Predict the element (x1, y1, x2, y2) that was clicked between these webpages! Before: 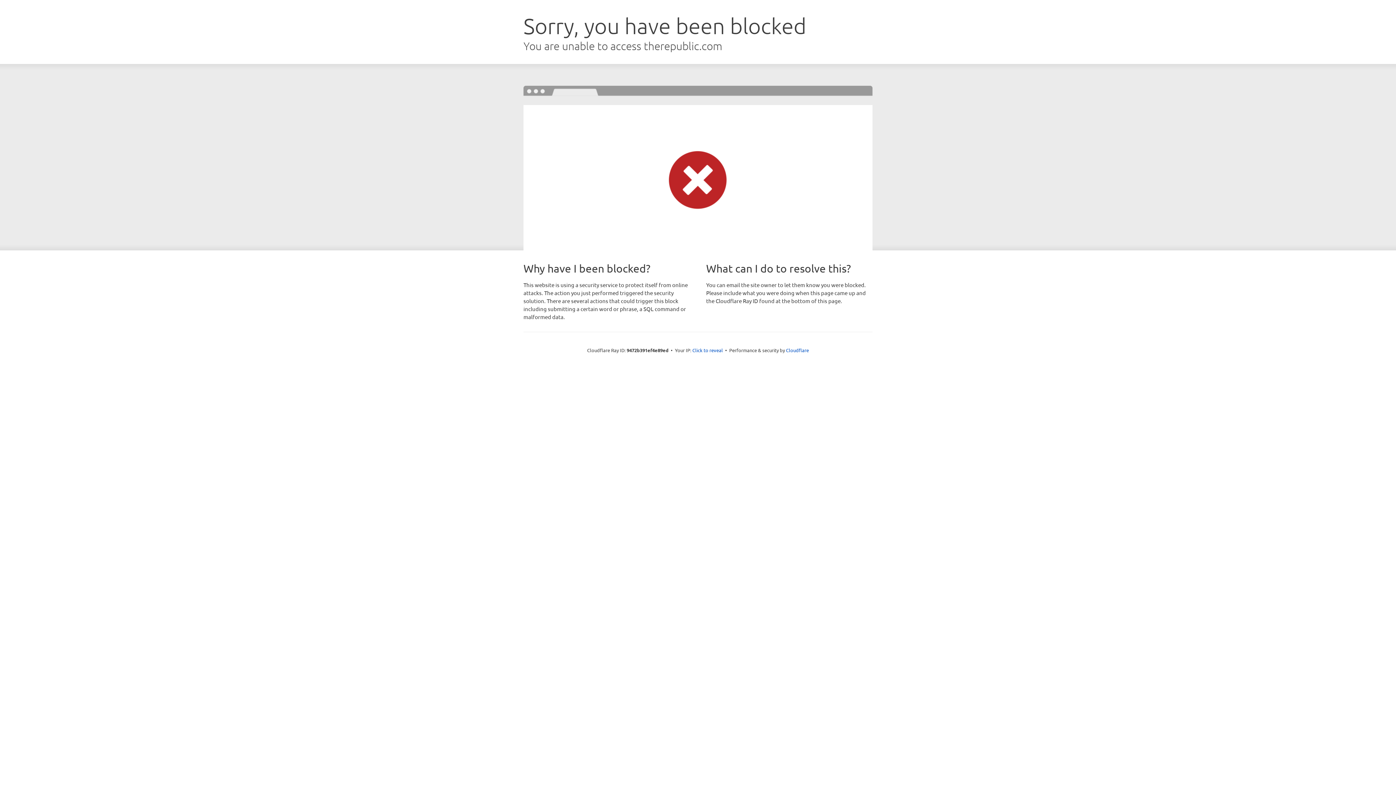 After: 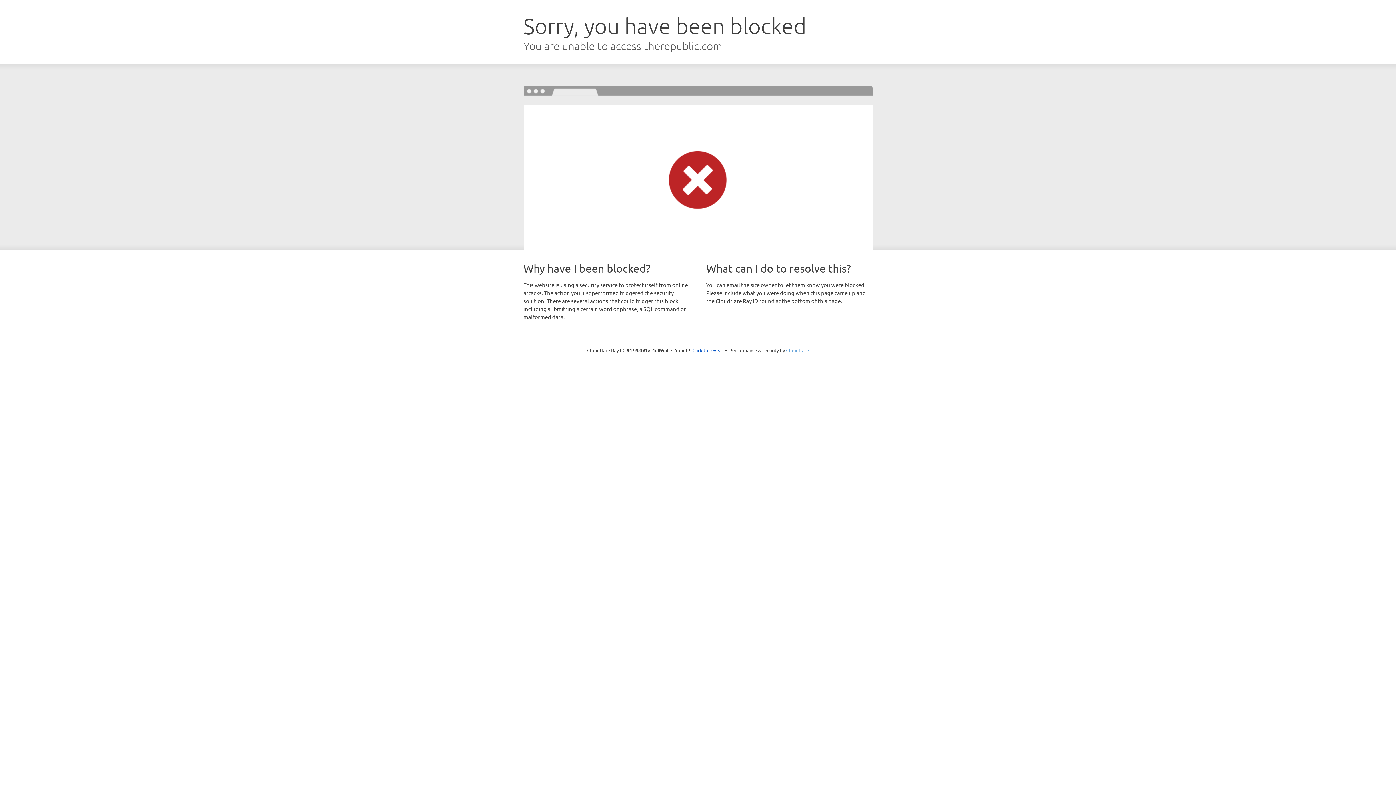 Action: bbox: (786, 347, 809, 353) label: Cloudflare